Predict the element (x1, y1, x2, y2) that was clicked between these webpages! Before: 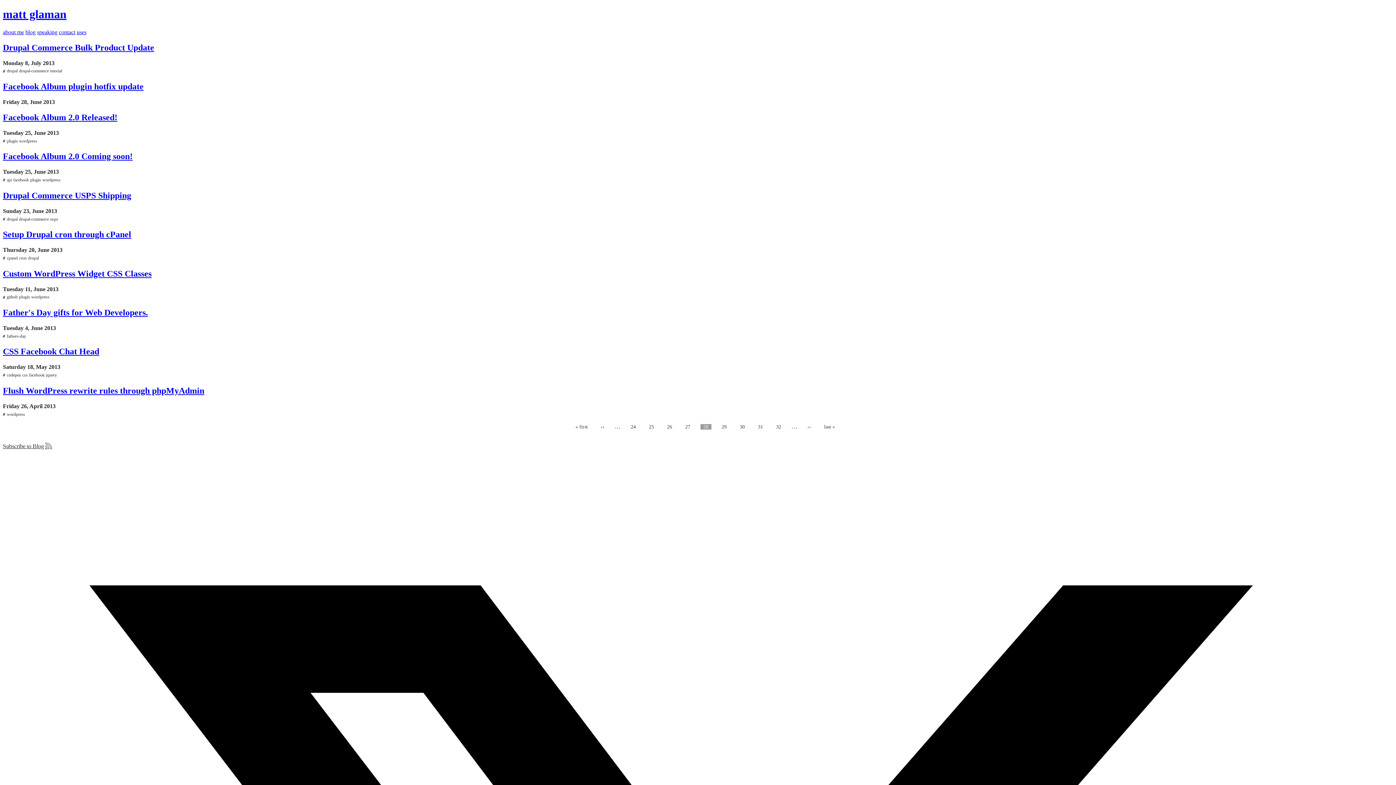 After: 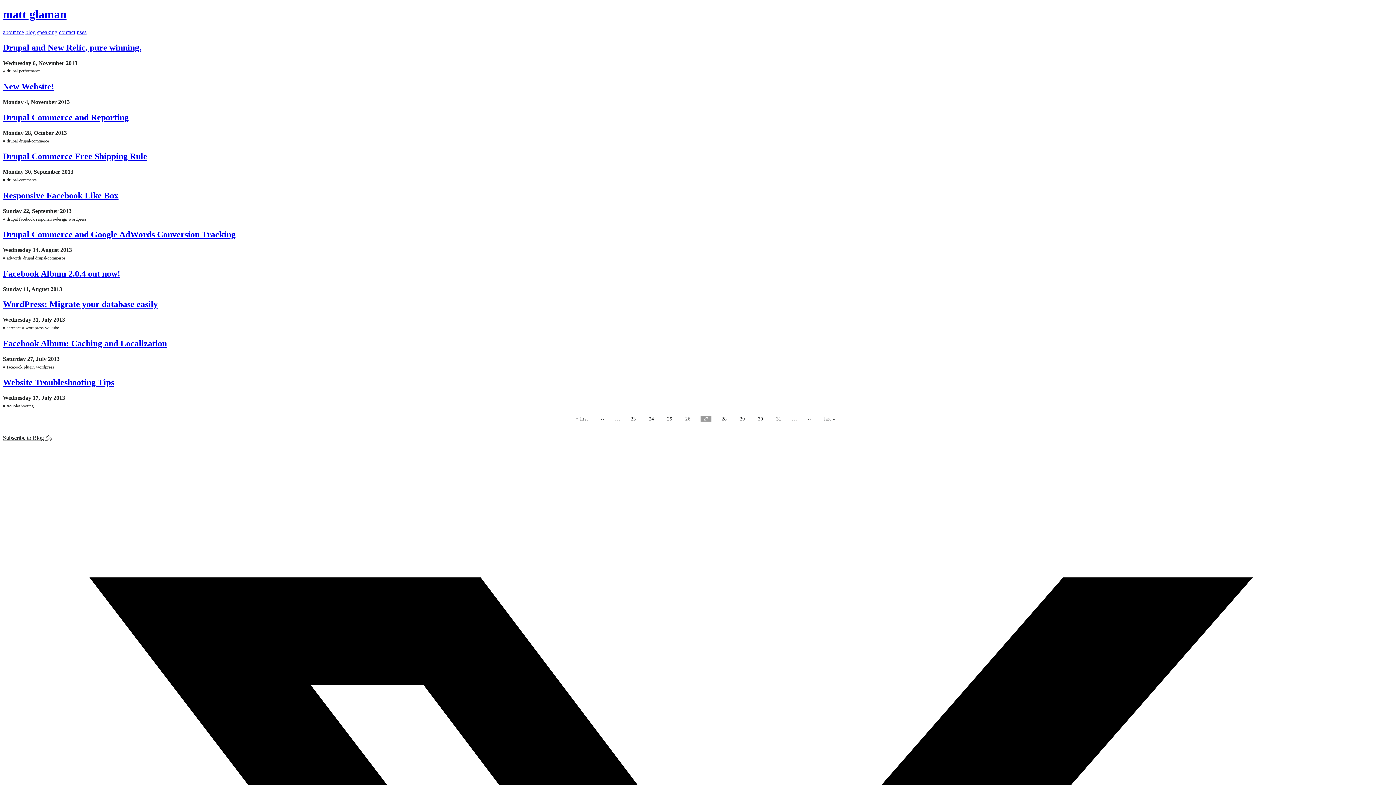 Action: label: page
27 bbox: (682, 424, 693, 429)